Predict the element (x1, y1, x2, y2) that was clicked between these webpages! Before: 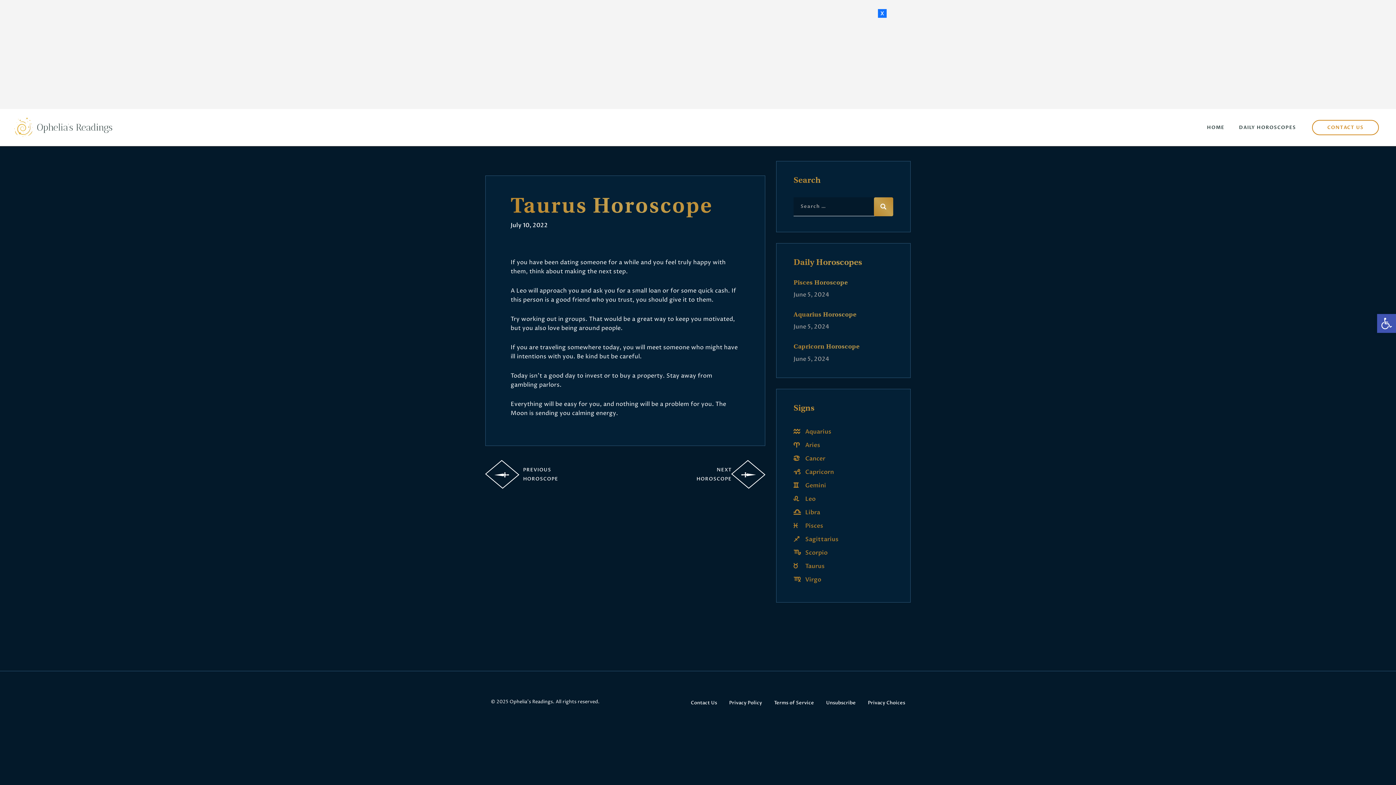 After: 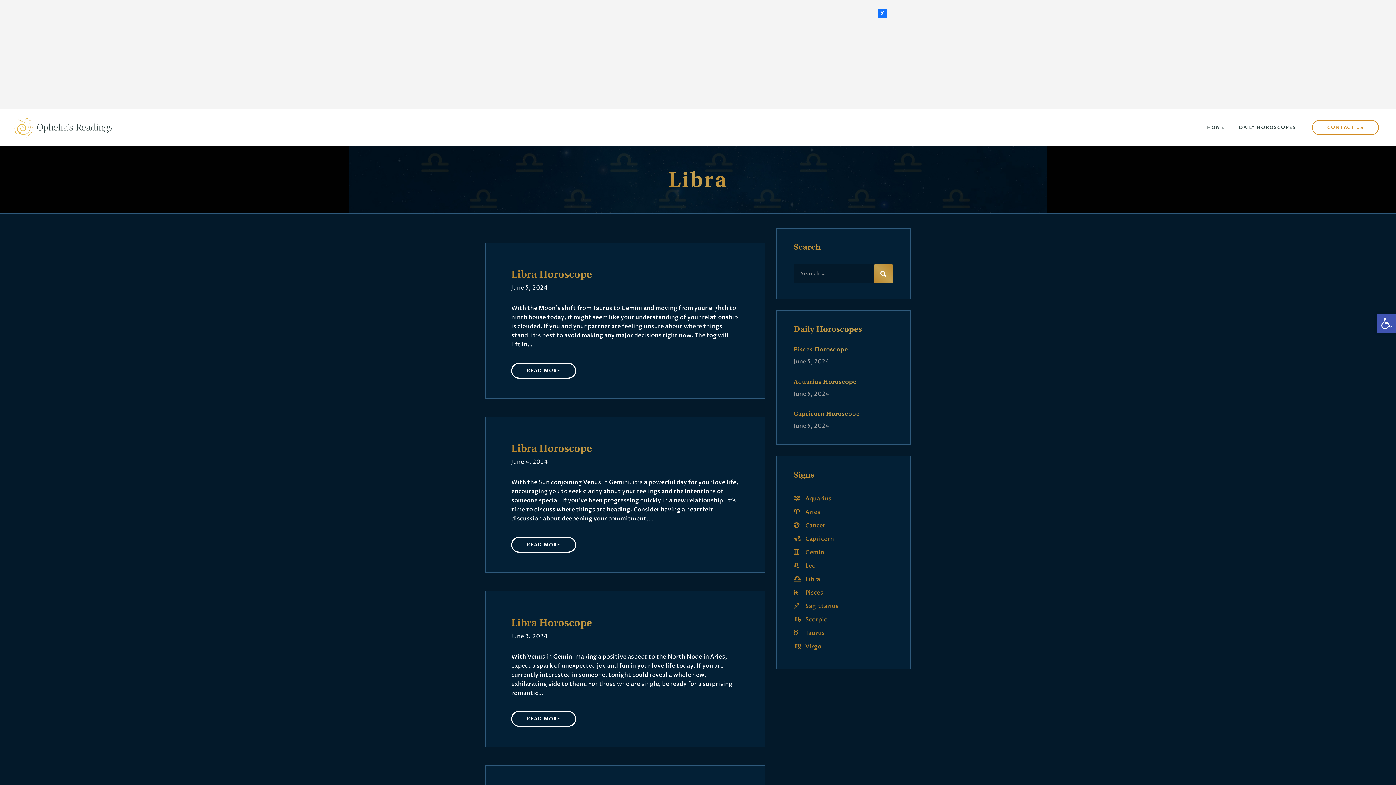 Action: label: Libra bbox: (805, 508, 820, 516)